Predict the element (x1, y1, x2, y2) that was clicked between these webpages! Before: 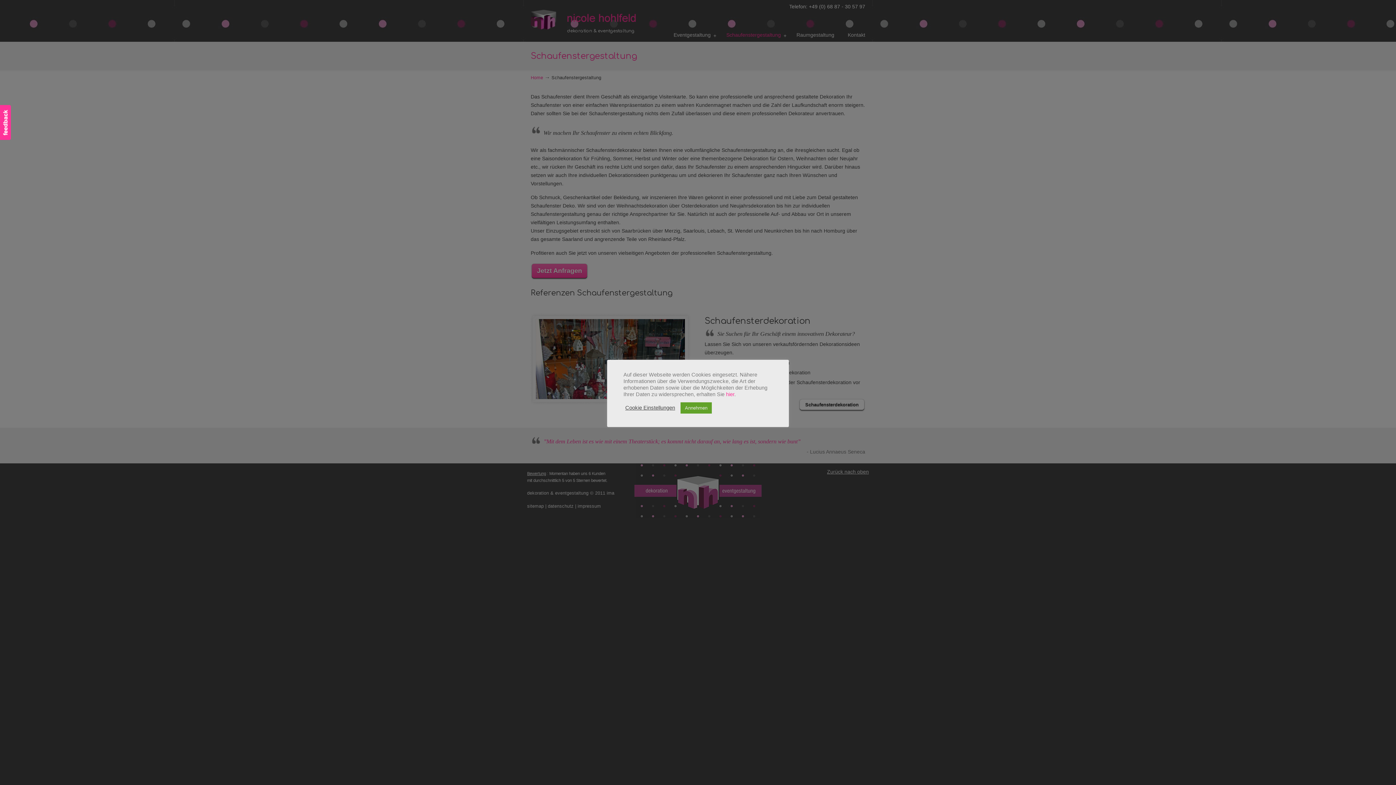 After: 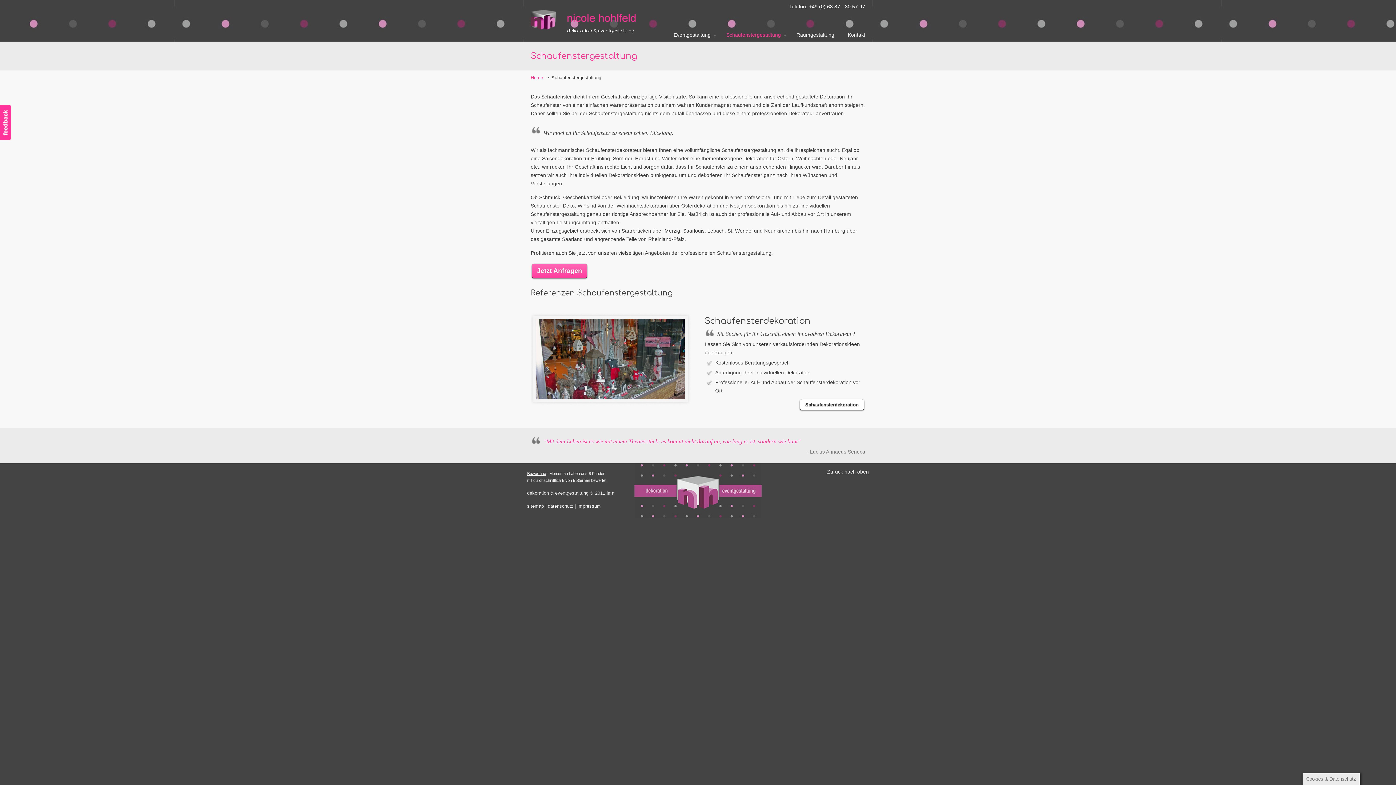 Action: label: Annehmen bbox: (680, 402, 712, 413)